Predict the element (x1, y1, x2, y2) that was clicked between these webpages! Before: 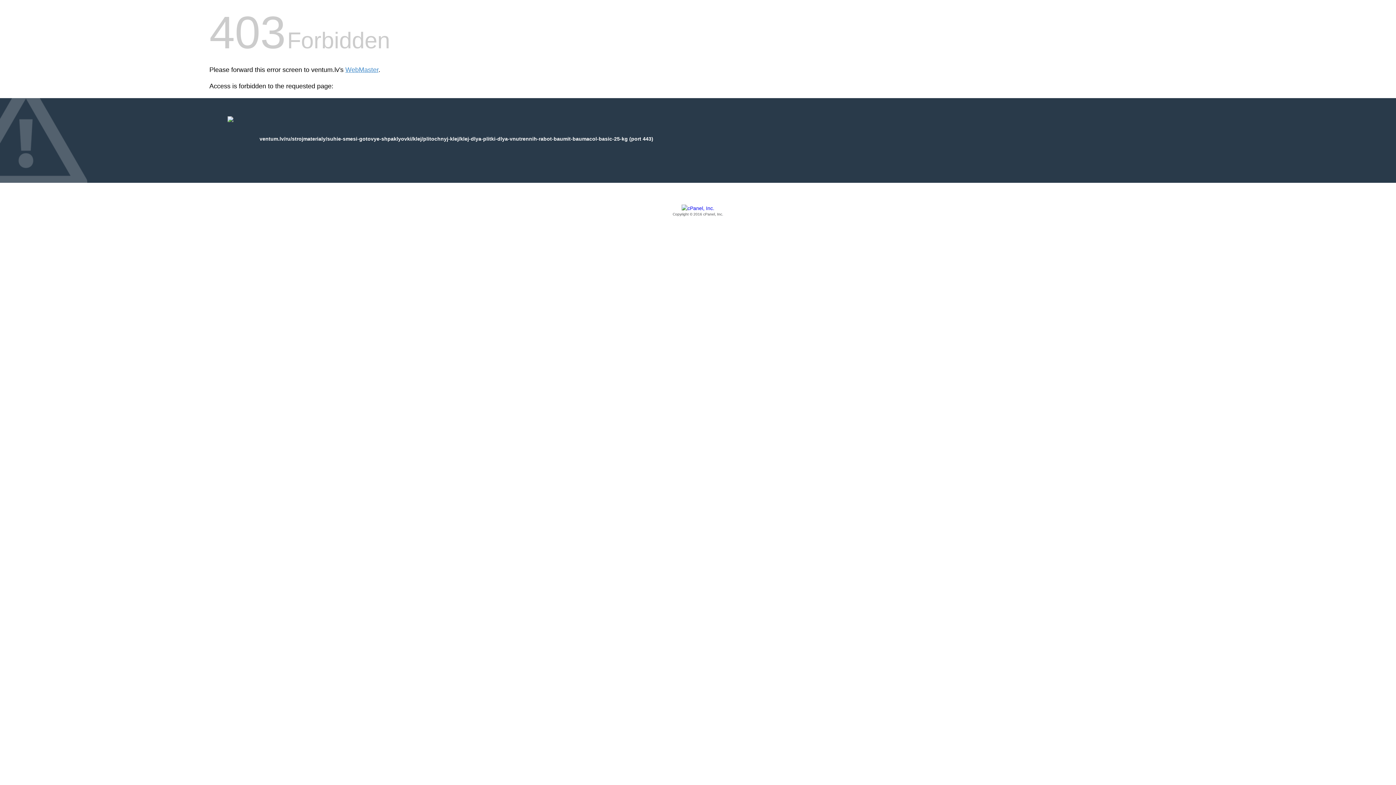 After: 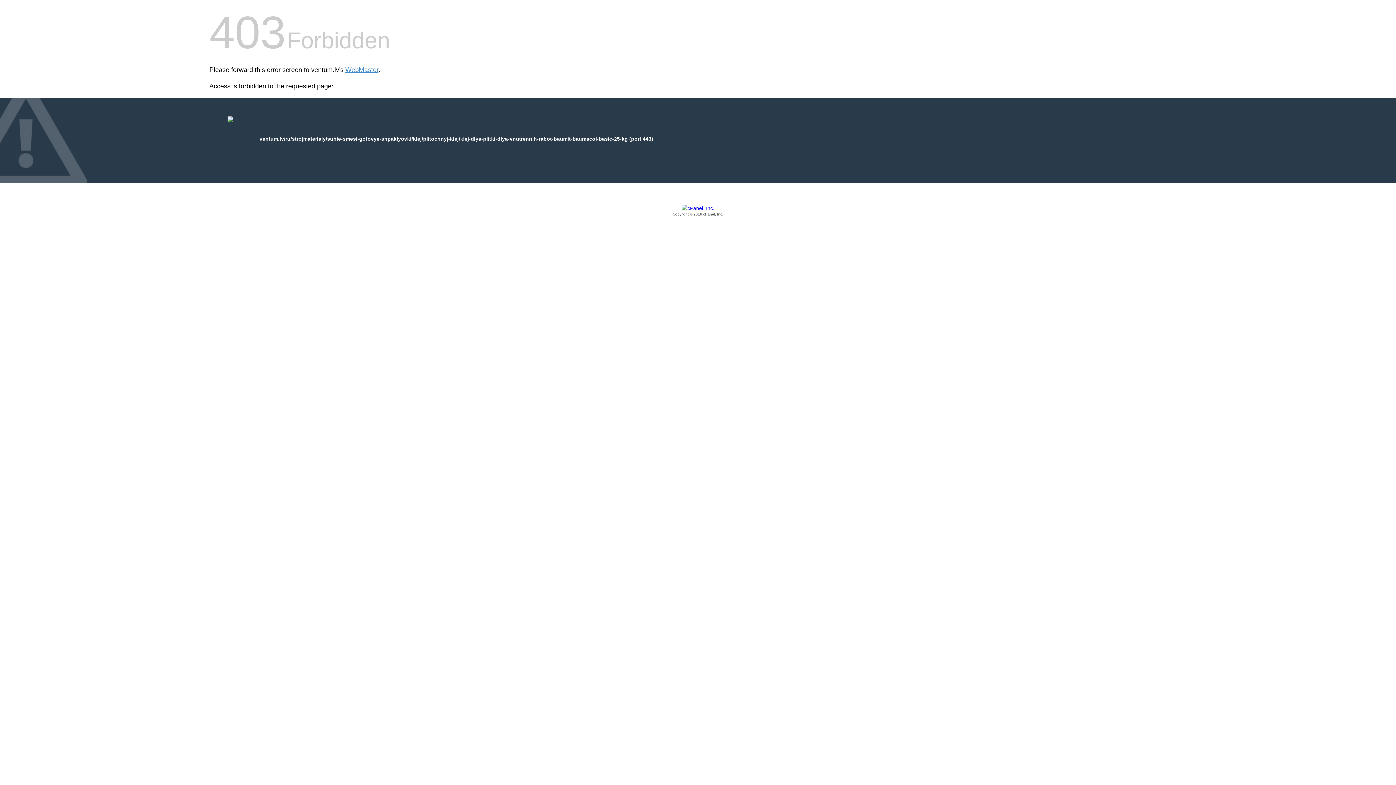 Action: label: Copyright © 2016 cPanel, Inc. bbox: (209, 205, 1186, 217)